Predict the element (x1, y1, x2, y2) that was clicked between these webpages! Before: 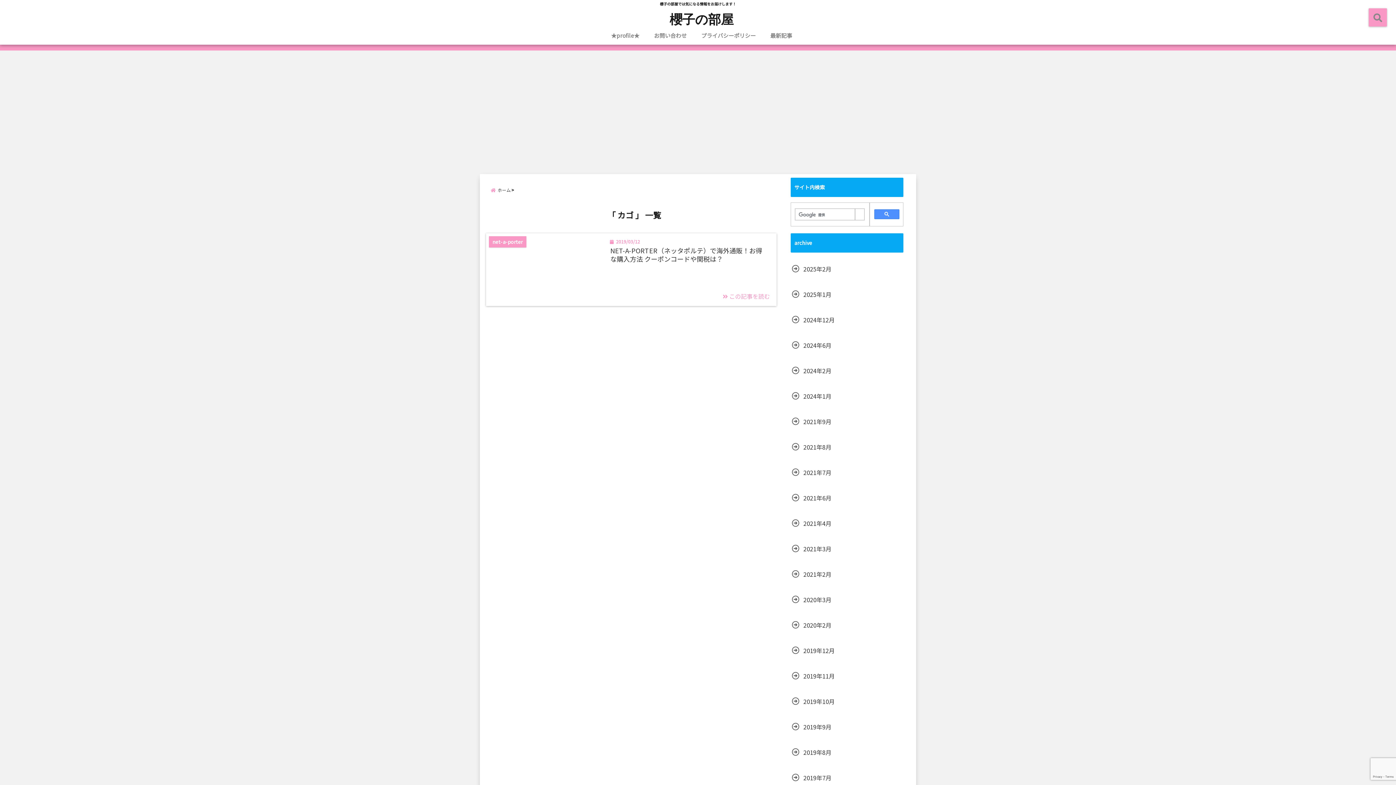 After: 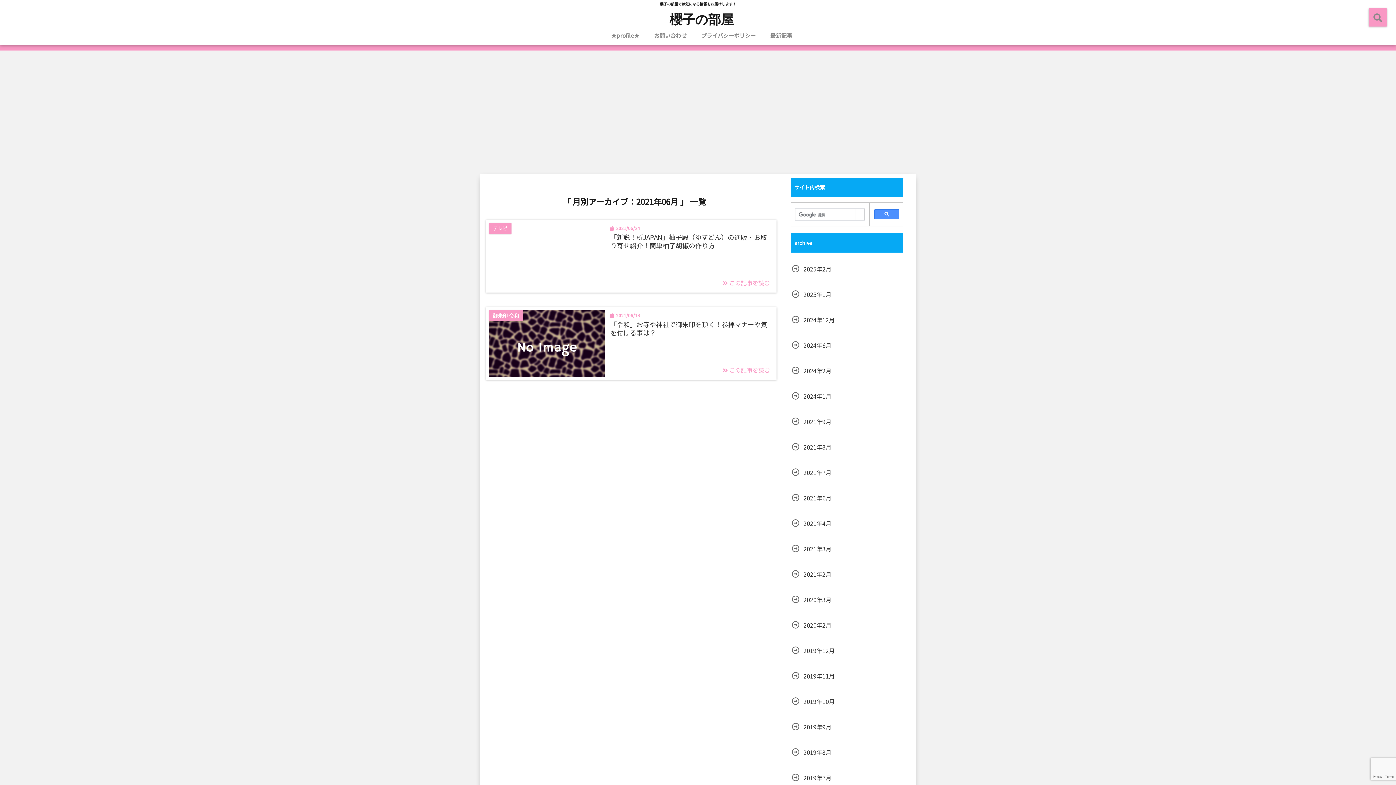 Action: bbox: (790, 490, 833, 505) label: 2021年6月